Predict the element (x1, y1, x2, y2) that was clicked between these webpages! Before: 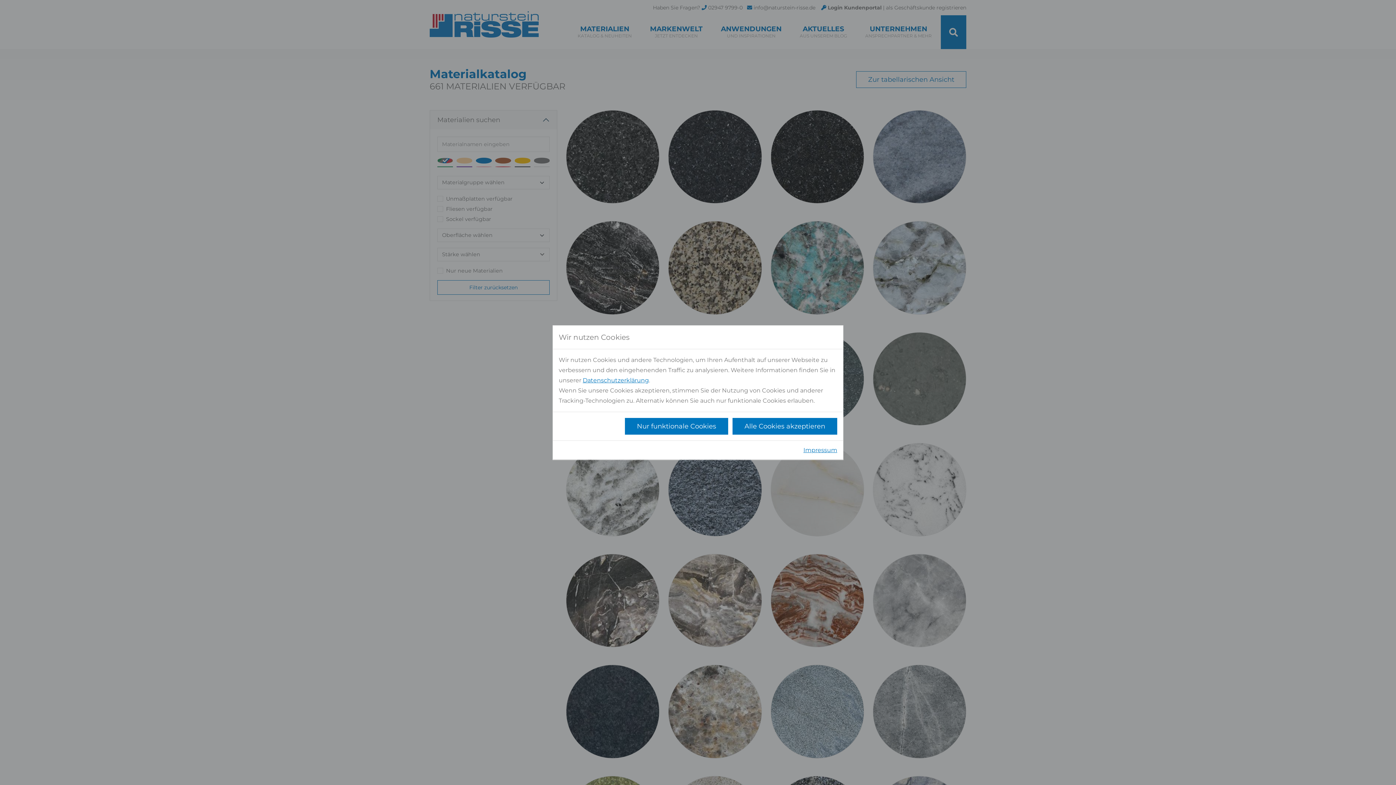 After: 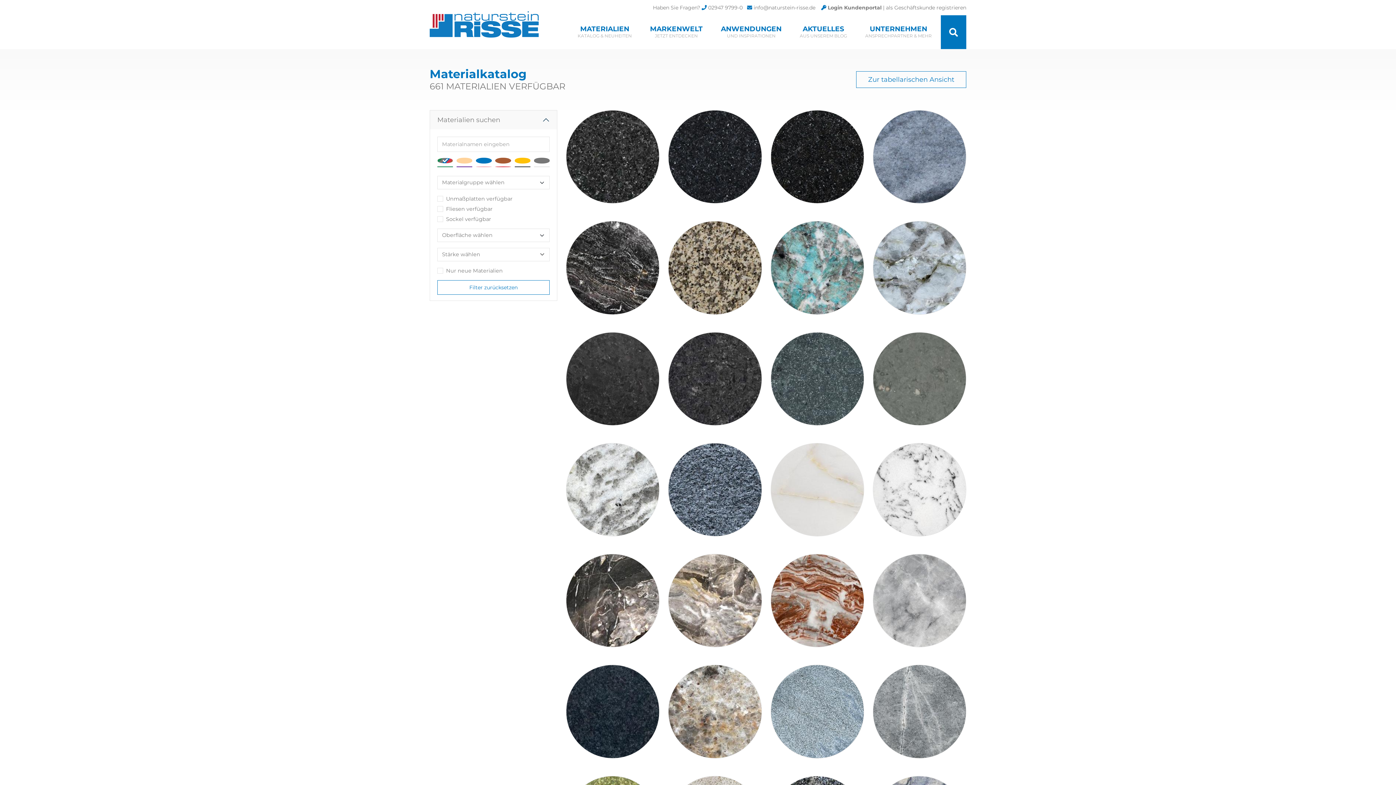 Action: label: Nur funktionale Cookies bbox: (625, 418, 728, 434)